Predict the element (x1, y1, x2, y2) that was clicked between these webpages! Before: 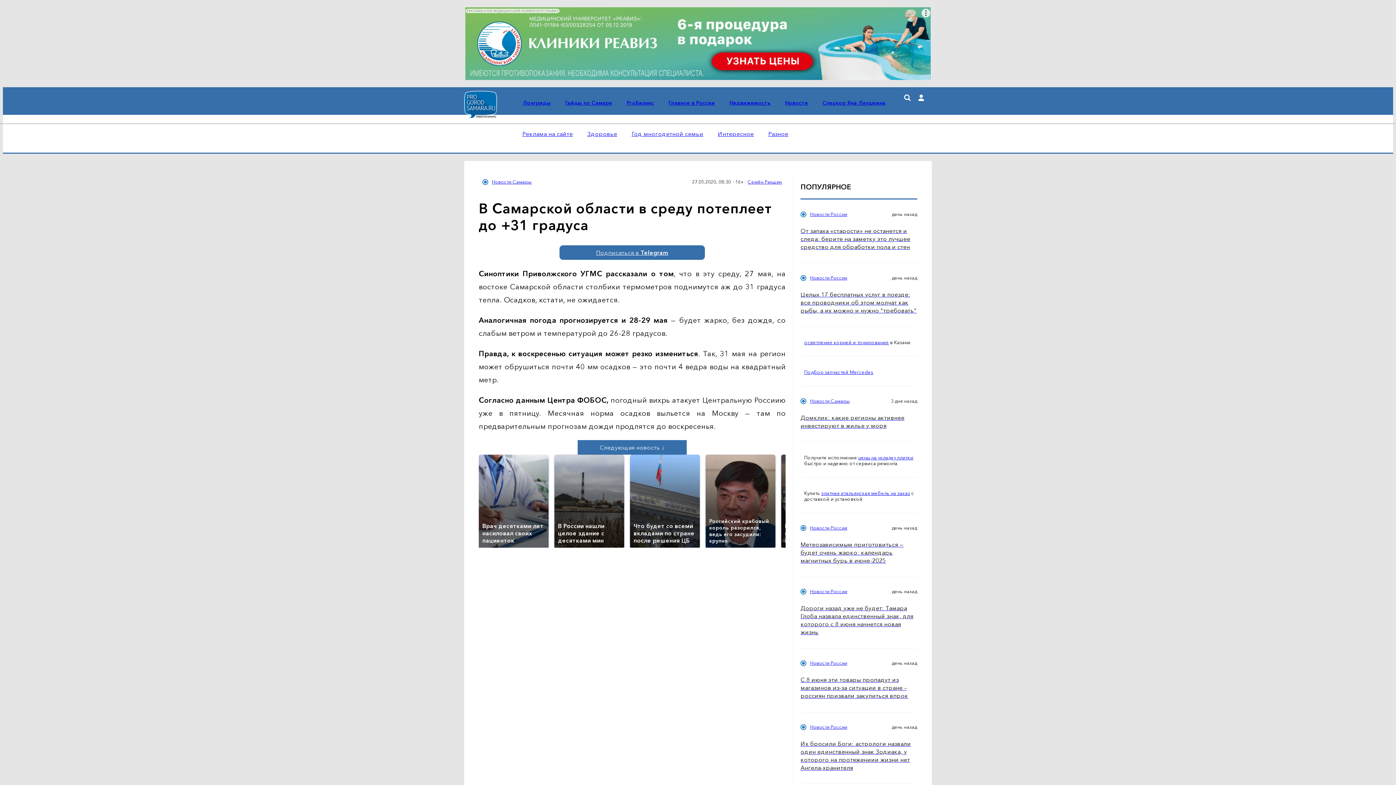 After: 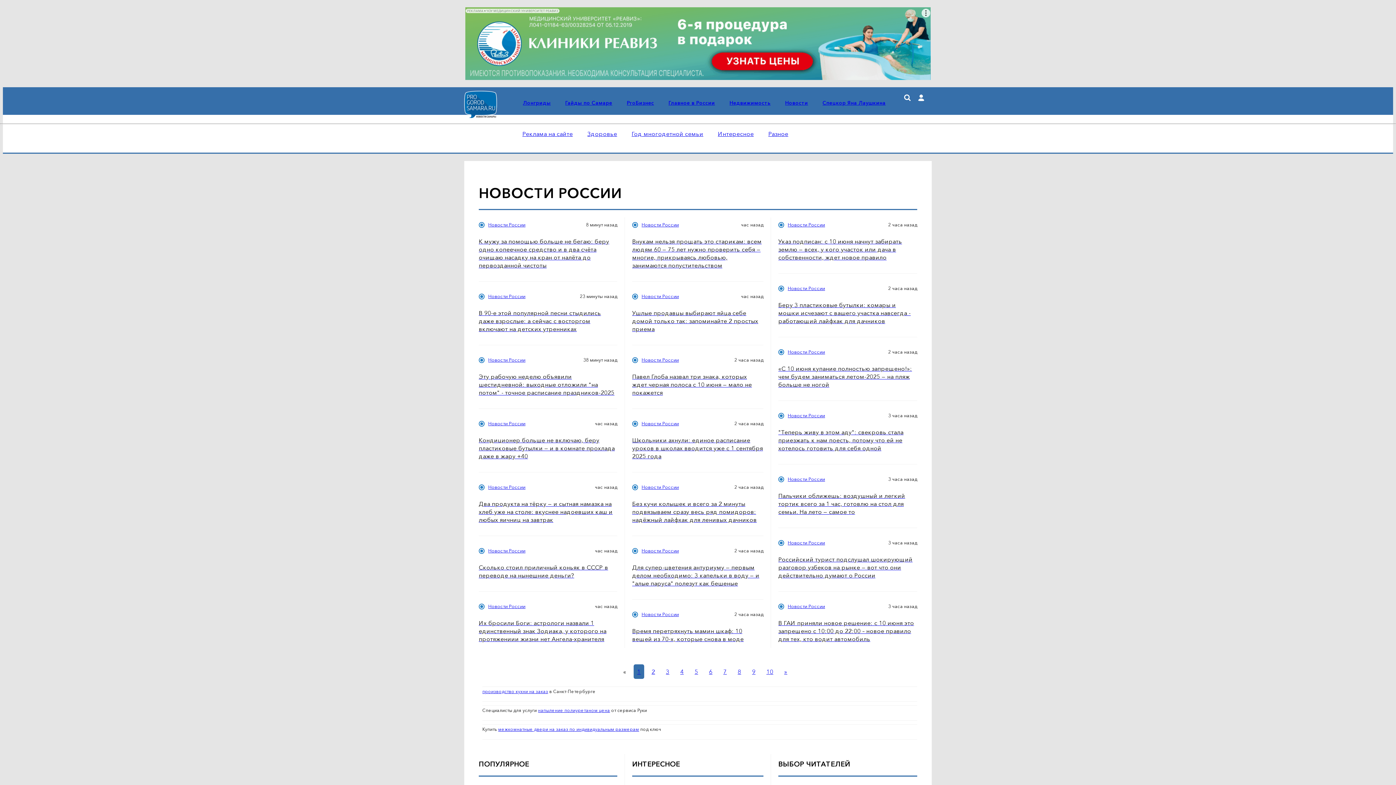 Action: bbox: (810, 211, 847, 217) label: Новости России